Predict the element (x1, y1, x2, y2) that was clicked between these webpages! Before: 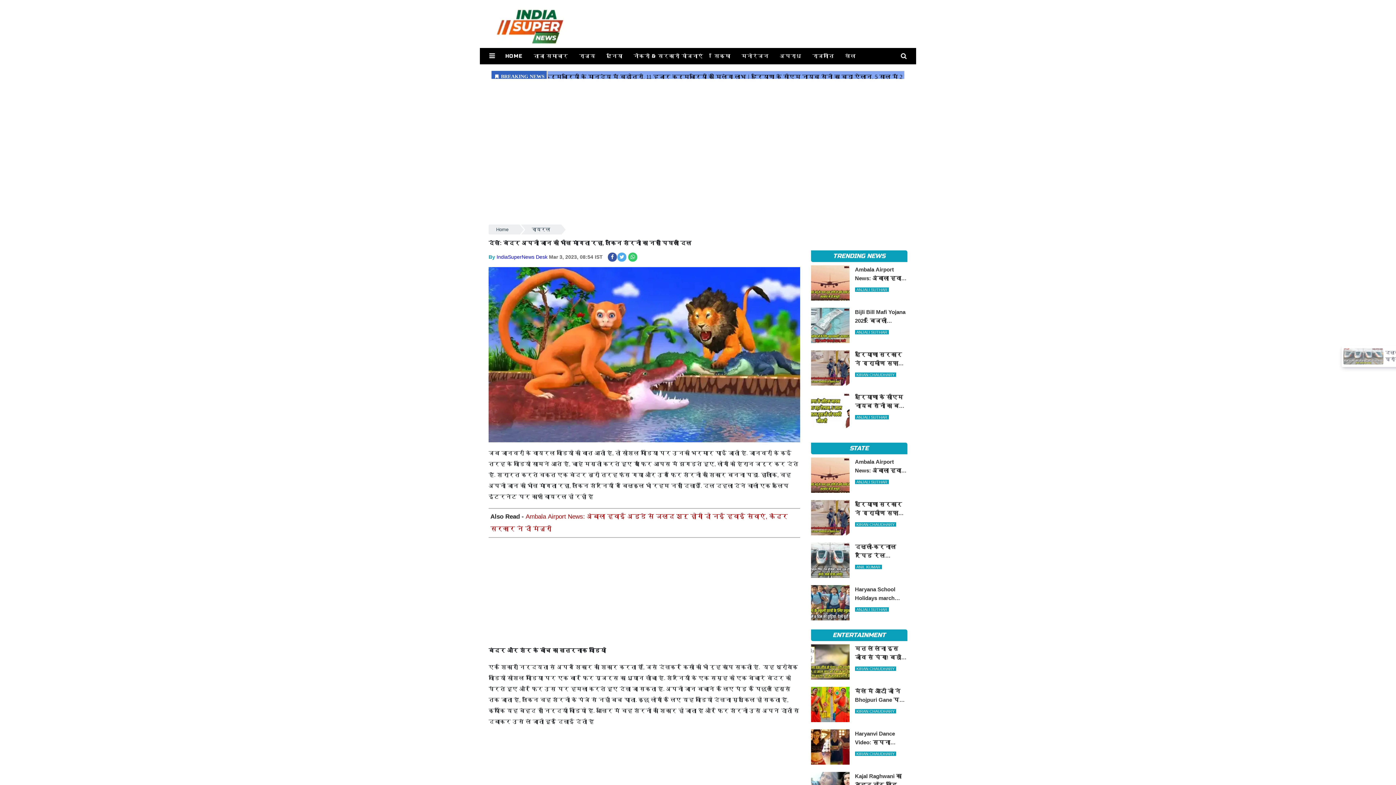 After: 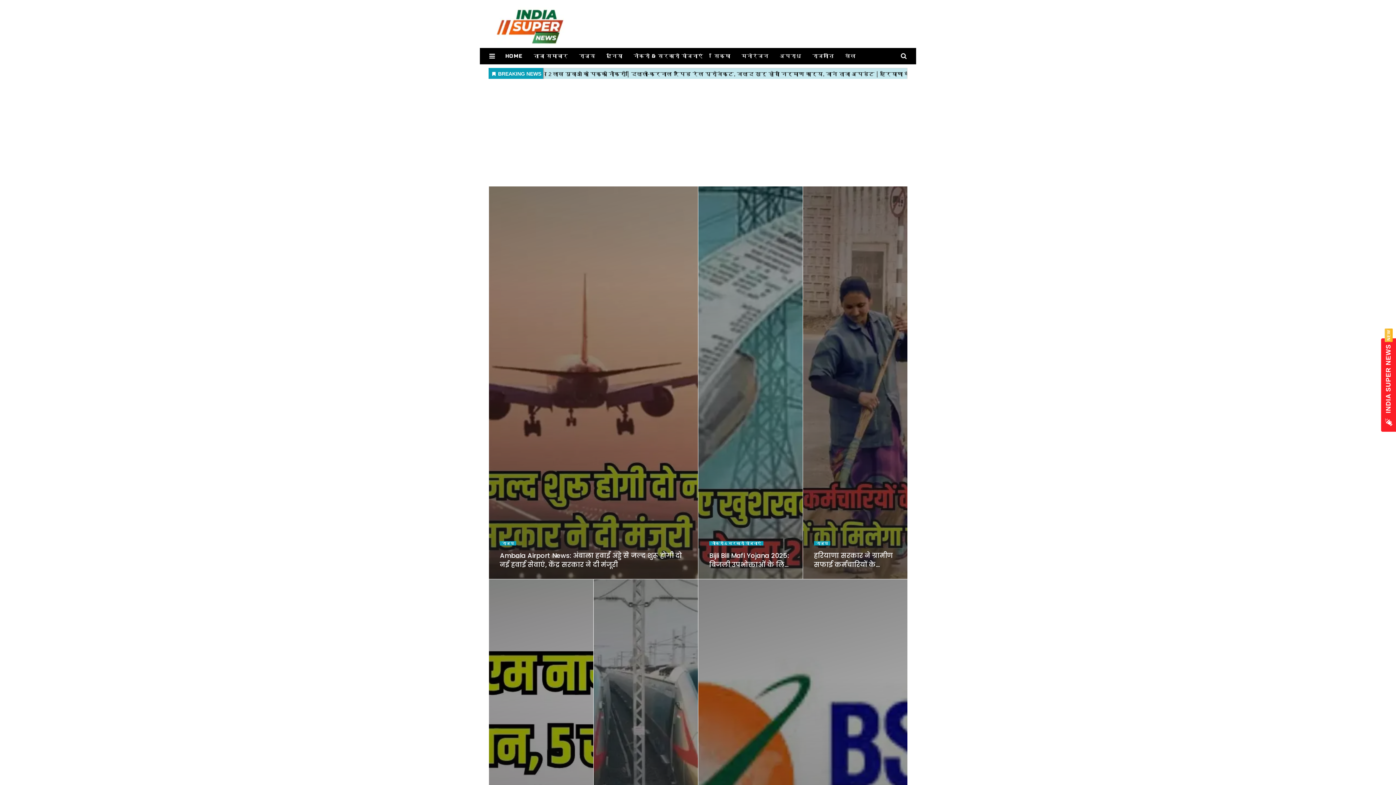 Action: bbox: (488, 224, 519, 234) label: Home